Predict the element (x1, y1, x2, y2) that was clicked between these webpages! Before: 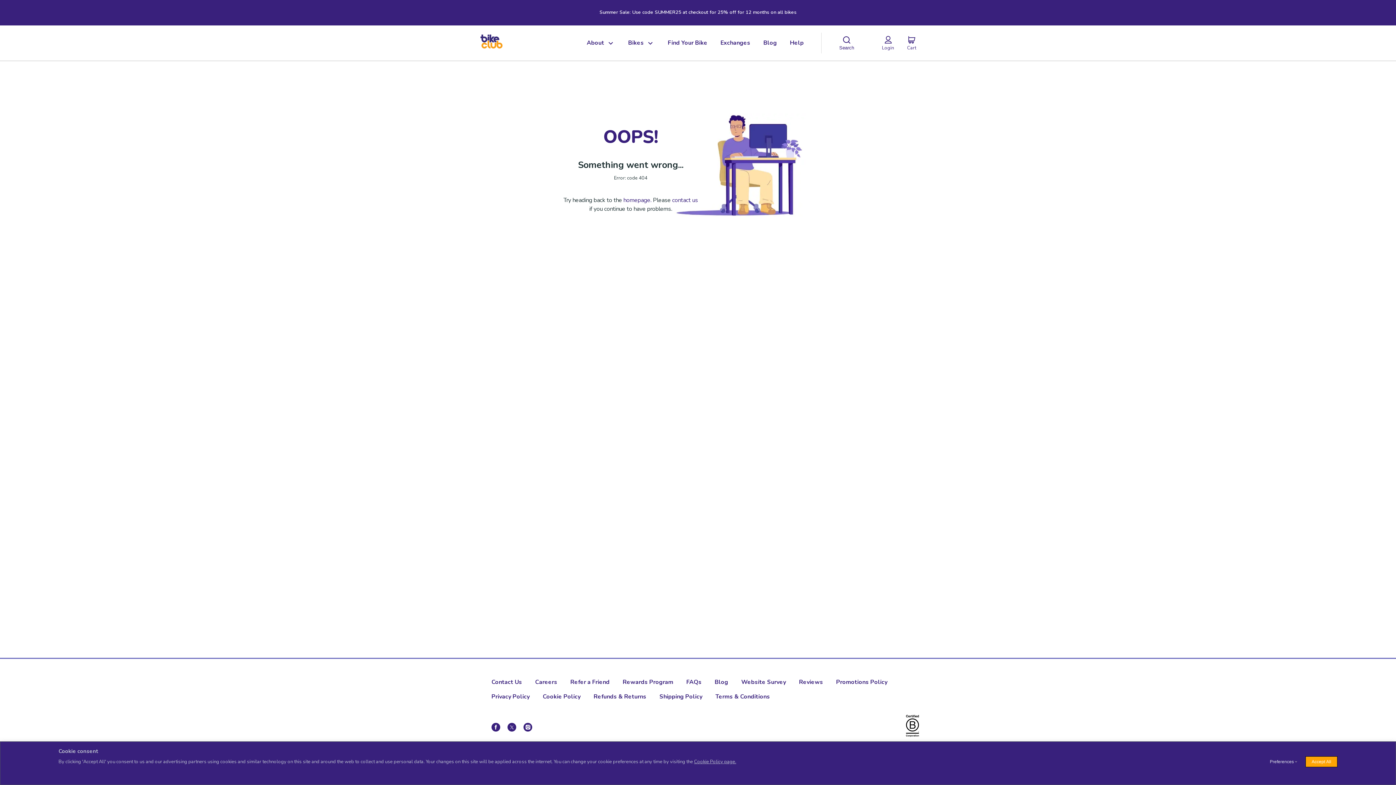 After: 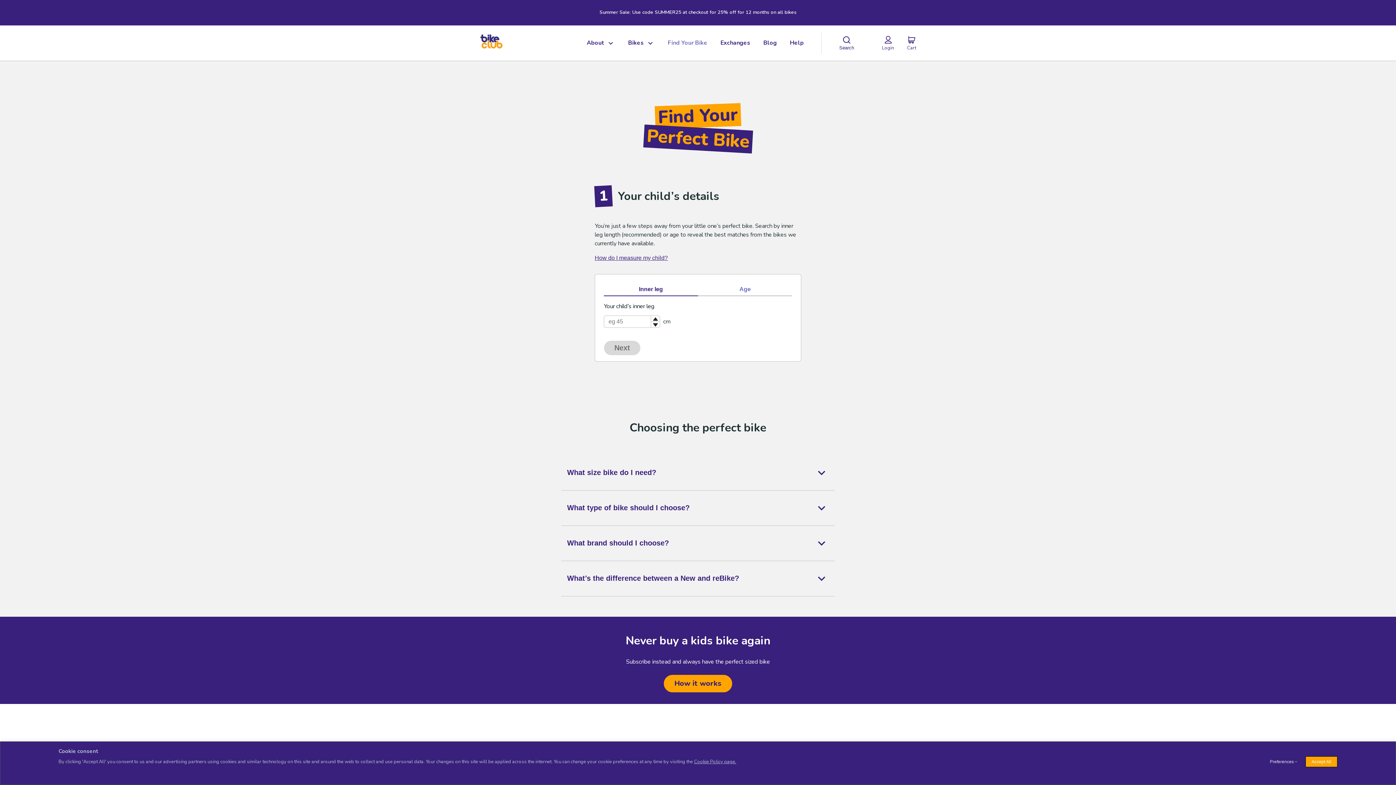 Action: label: Find Your Bike bbox: (668, 40, 707, 45)